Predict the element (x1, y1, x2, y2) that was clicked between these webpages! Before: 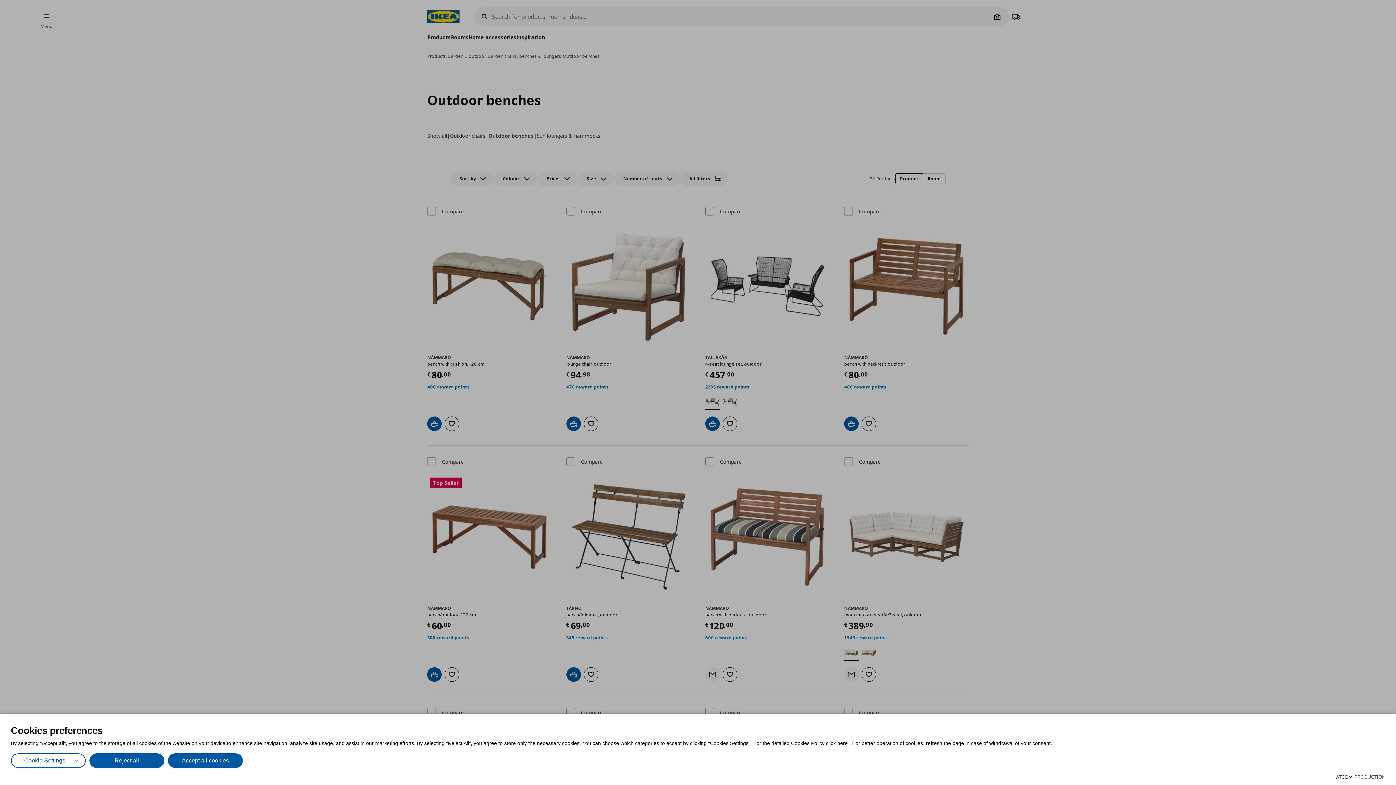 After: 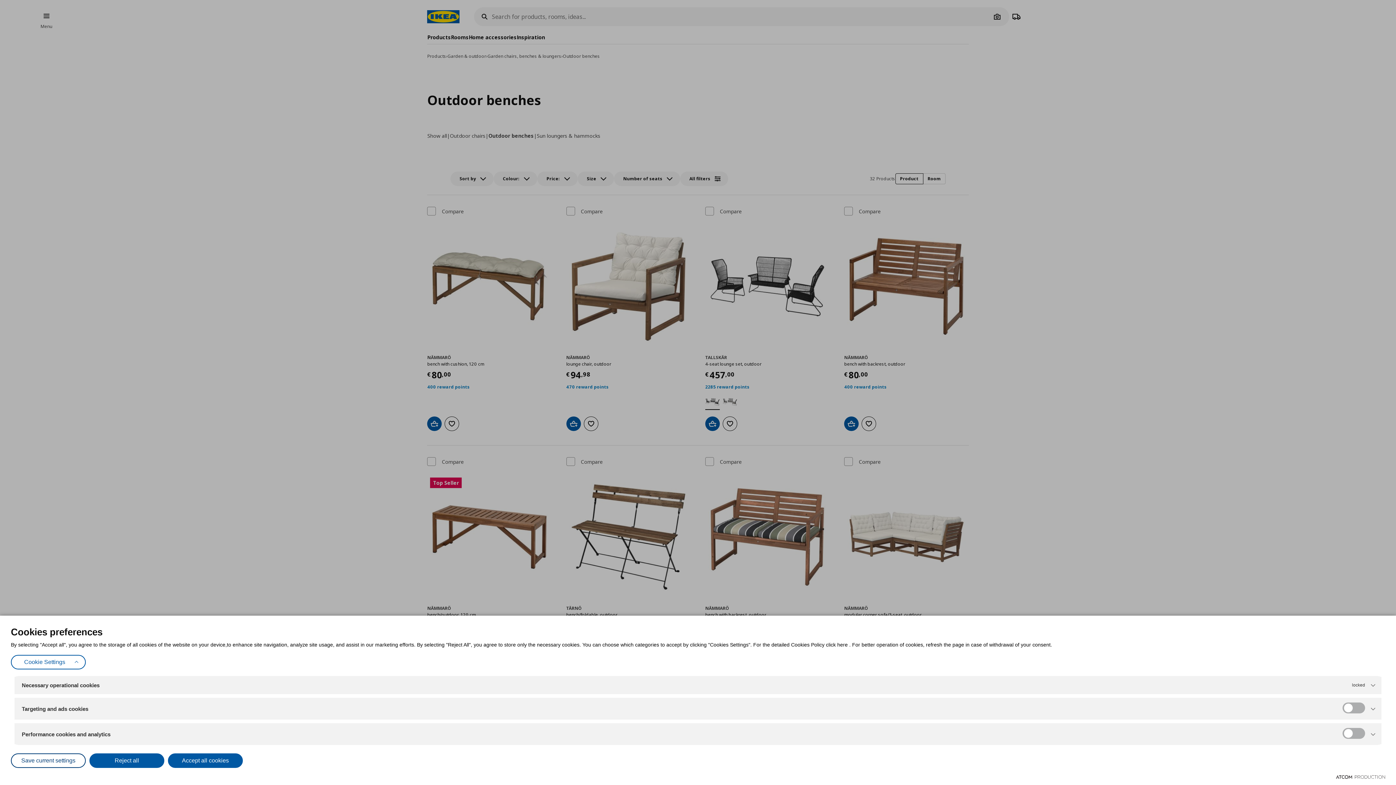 Action: label: Cookie Settings bbox: (10, 753, 85, 768)